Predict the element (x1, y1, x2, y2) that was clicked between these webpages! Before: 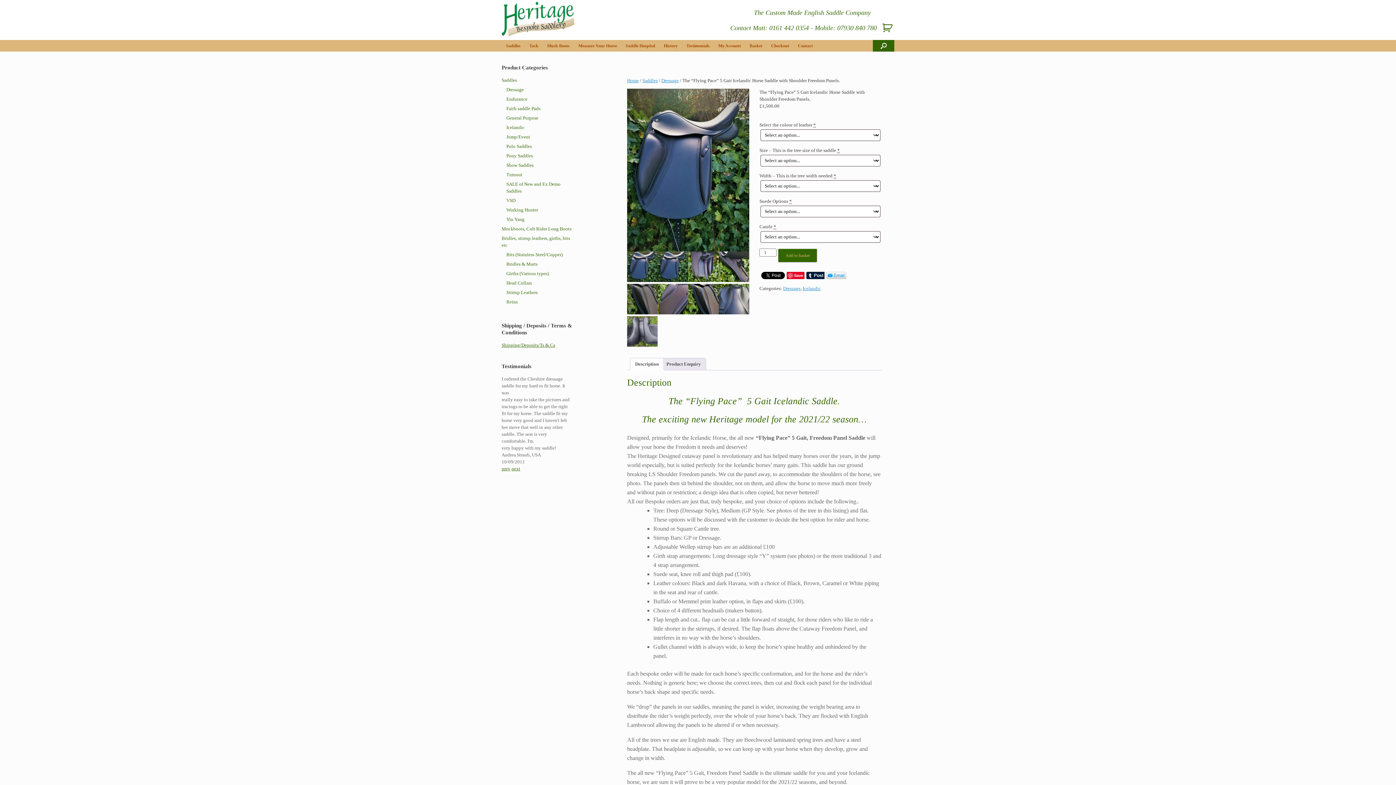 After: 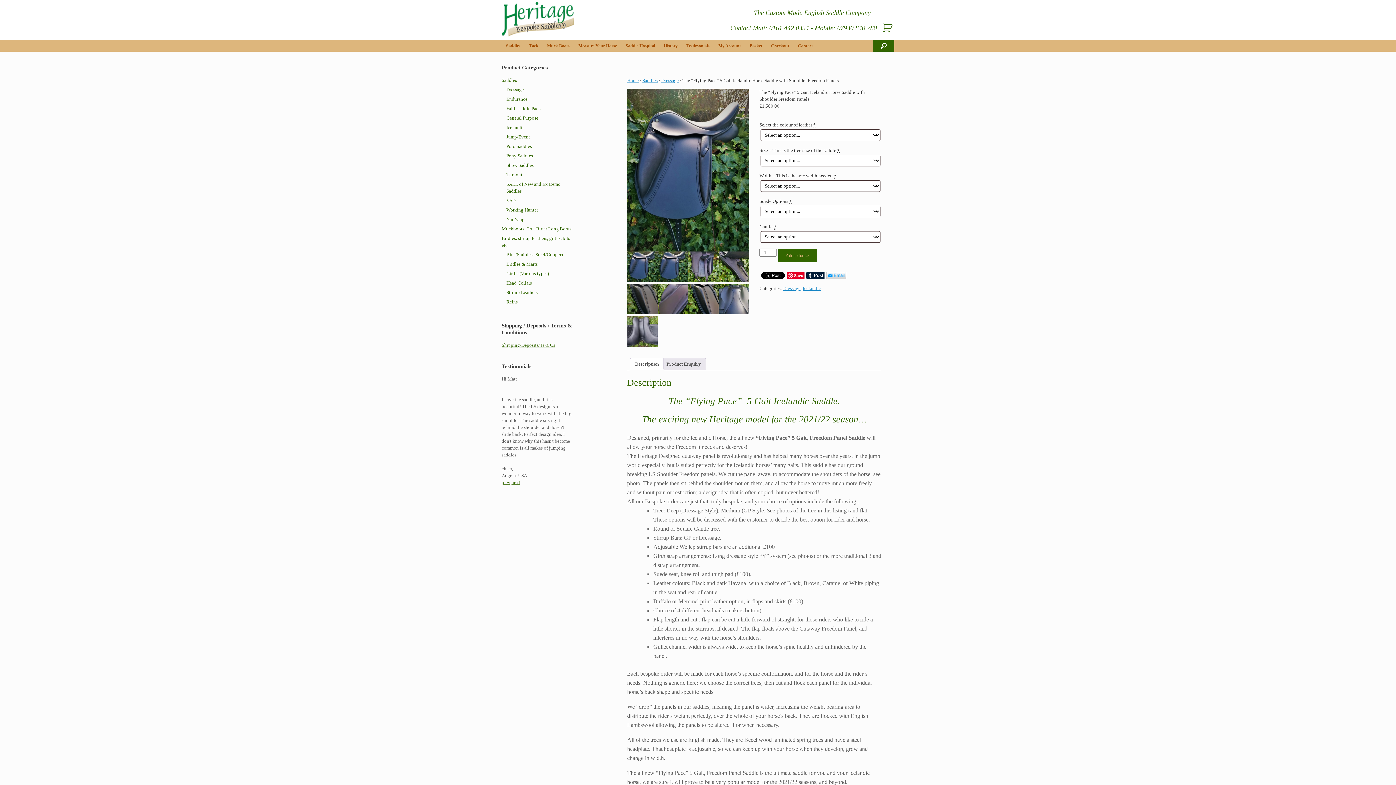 Action: label: Description bbox: (635, 358, 658, 370)